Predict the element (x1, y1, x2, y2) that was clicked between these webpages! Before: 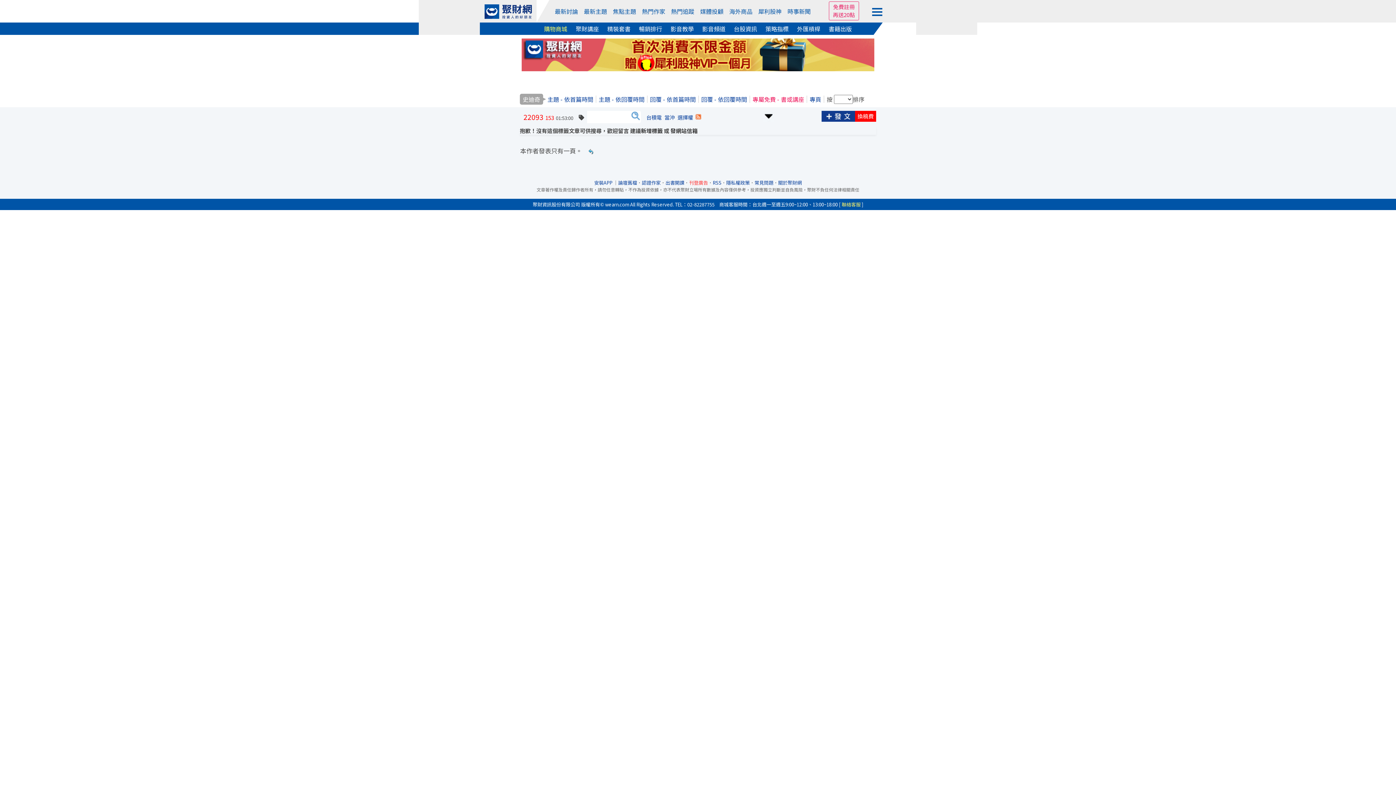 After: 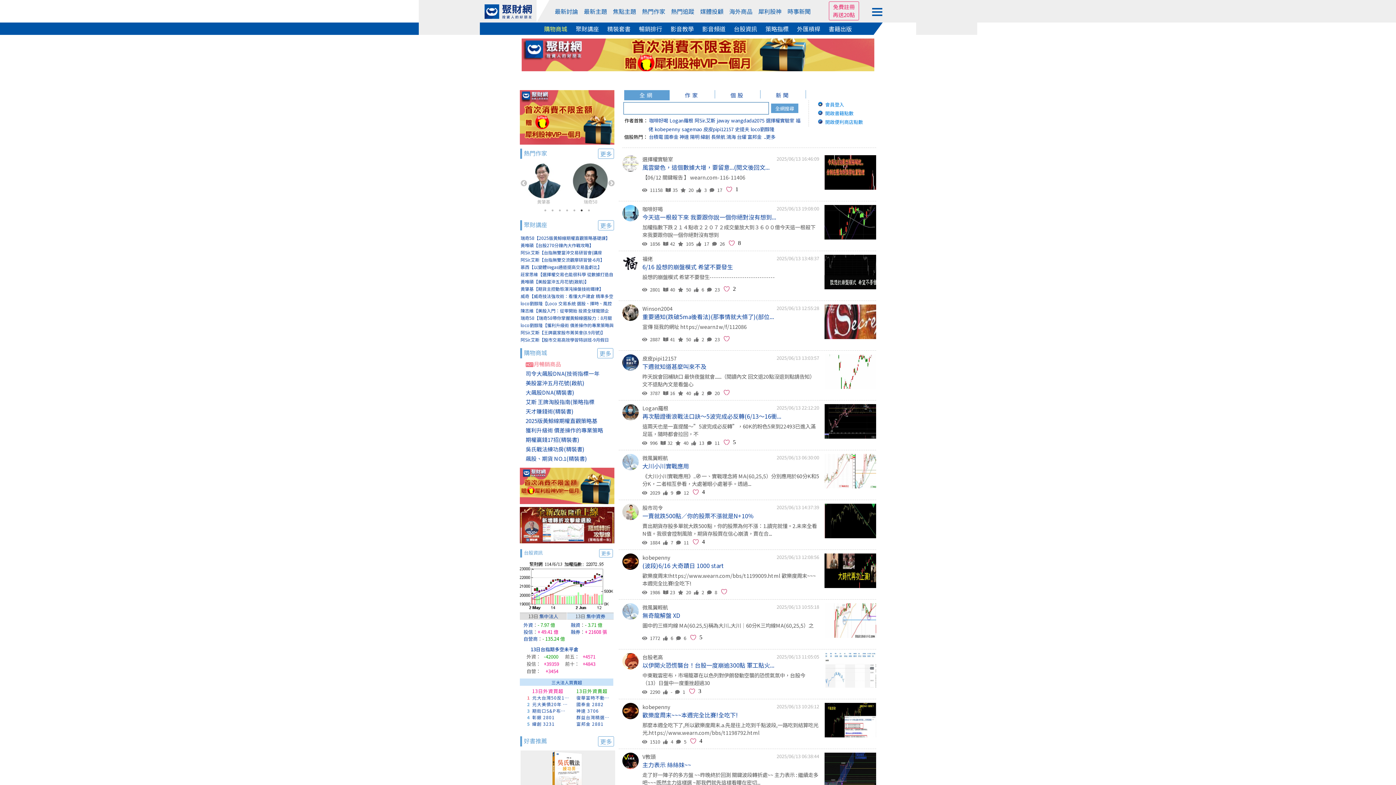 Action: bbox: (484, 4, 532, 18)